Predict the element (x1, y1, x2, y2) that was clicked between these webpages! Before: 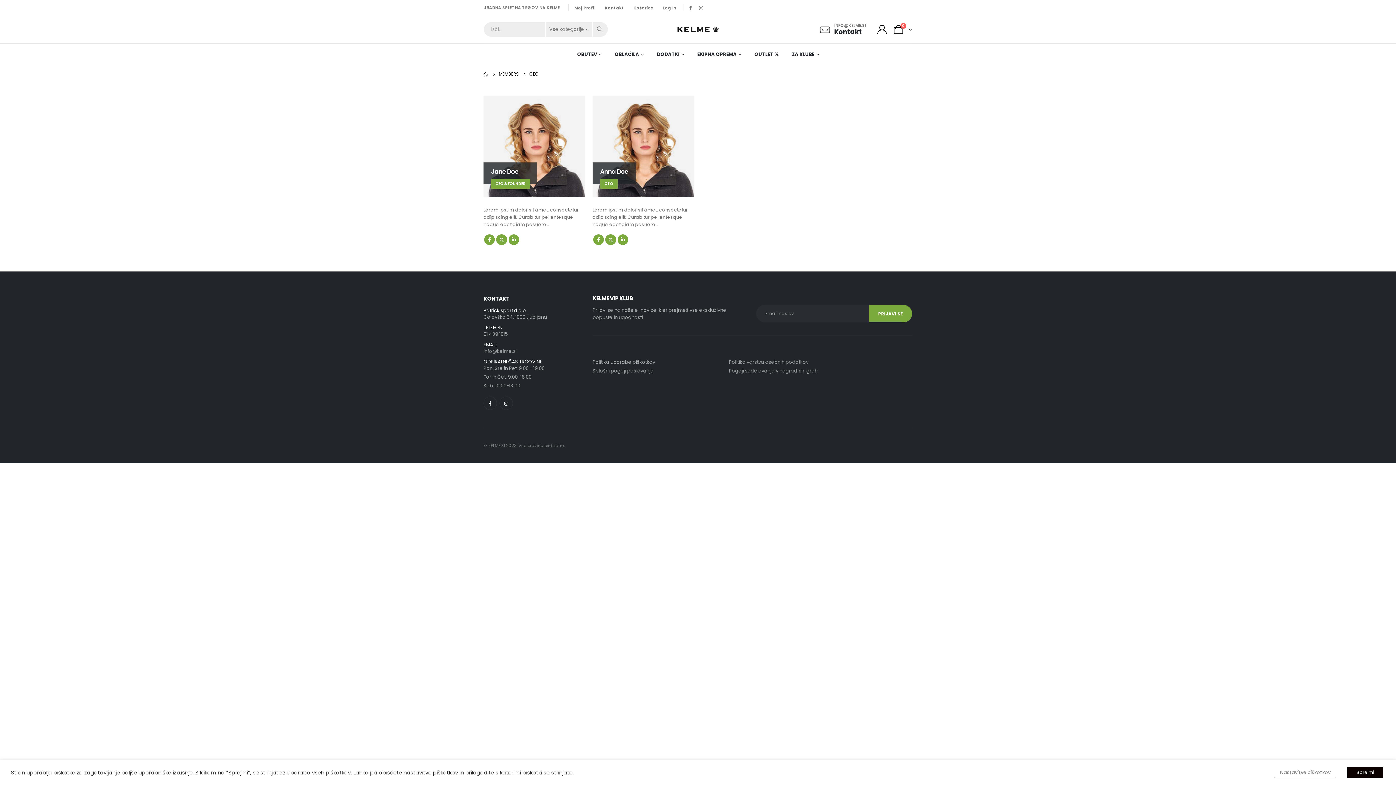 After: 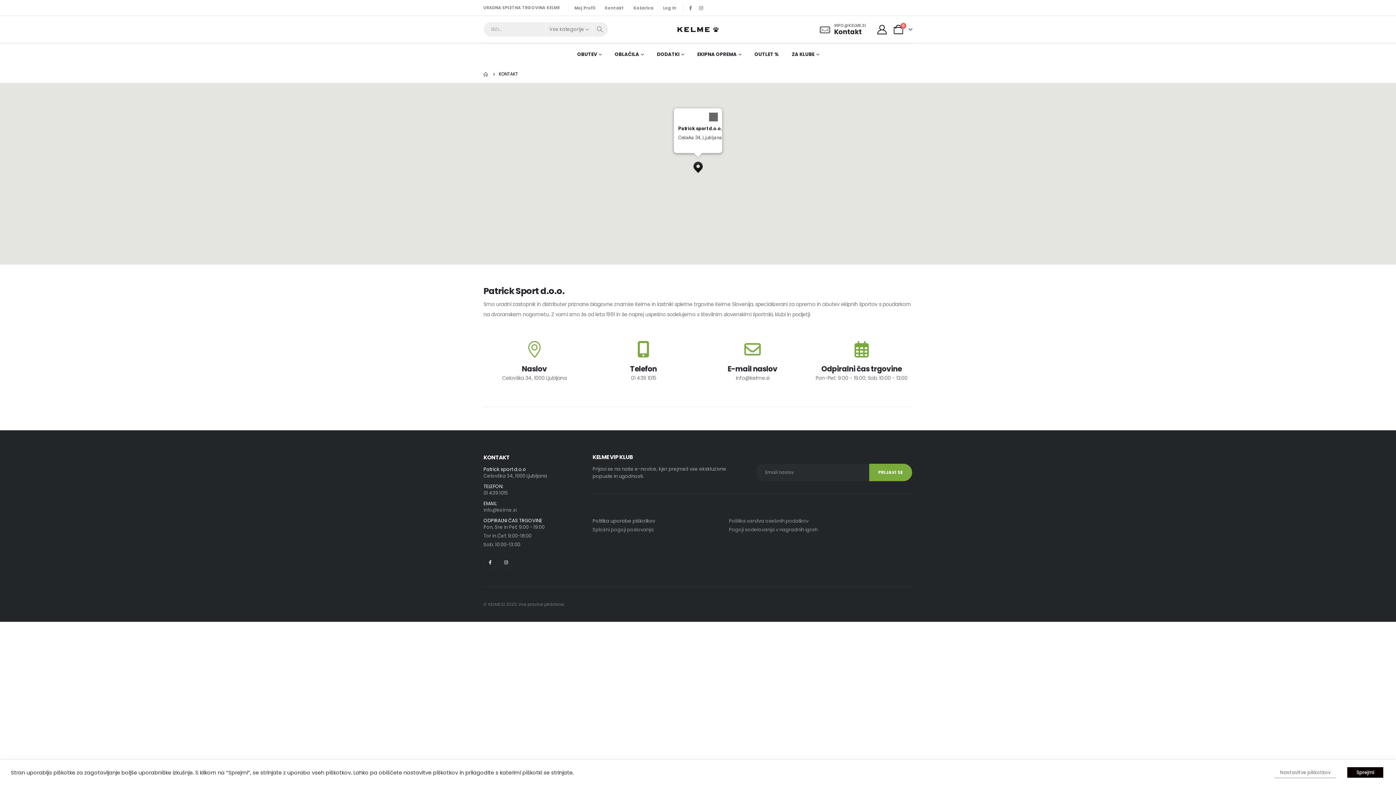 Action: label: Kontakt bbox: (595, 3, 624, 12)